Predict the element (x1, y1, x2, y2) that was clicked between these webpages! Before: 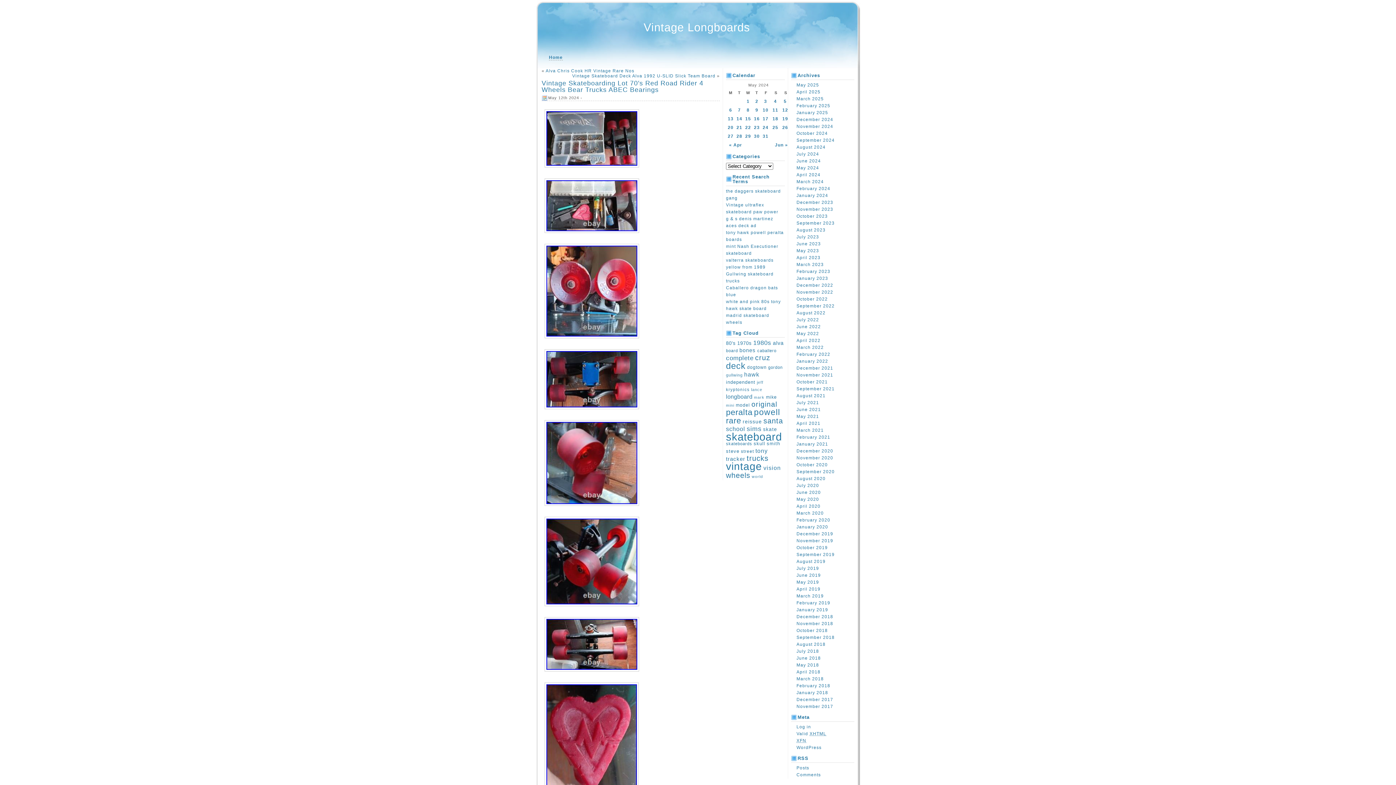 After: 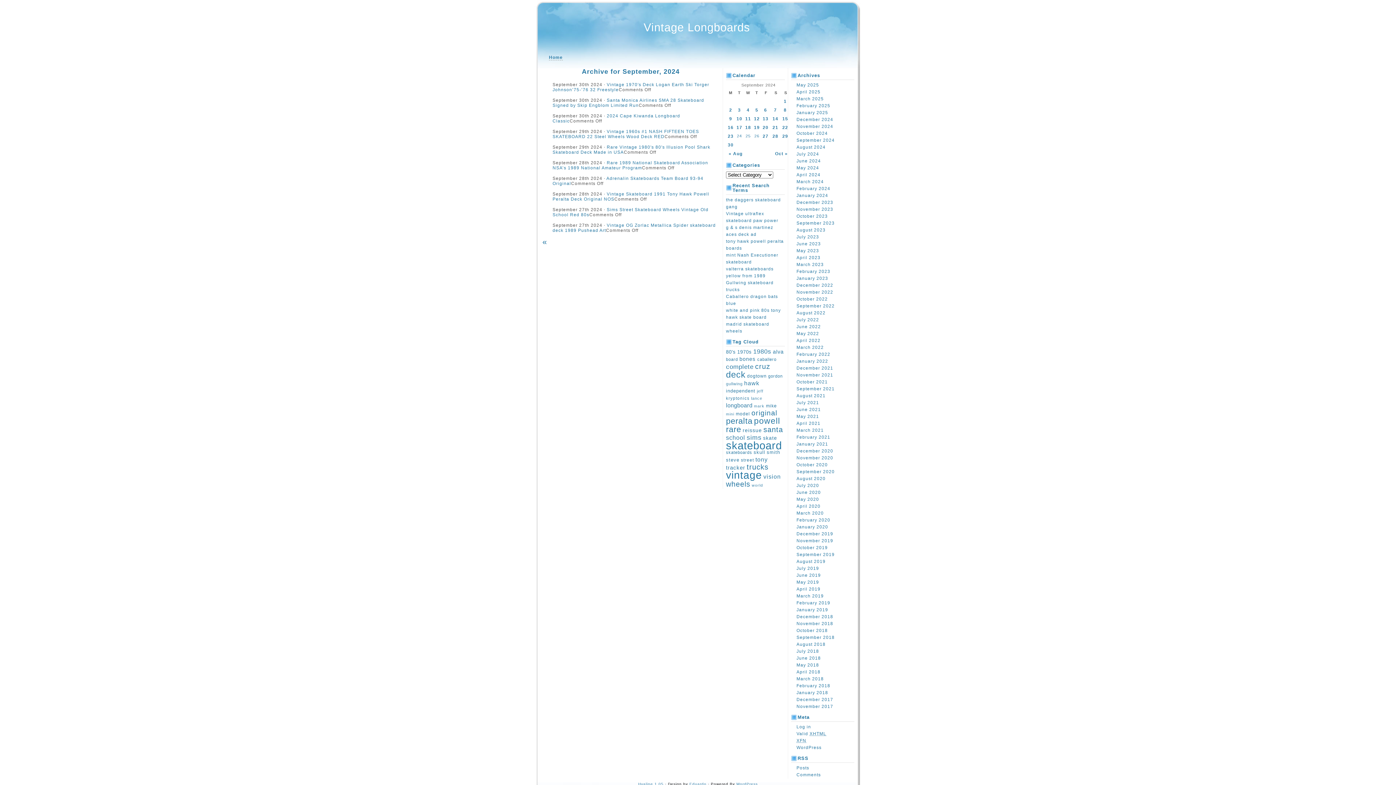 Action: bbox: (796, 137, 834, 142) label: September 2024